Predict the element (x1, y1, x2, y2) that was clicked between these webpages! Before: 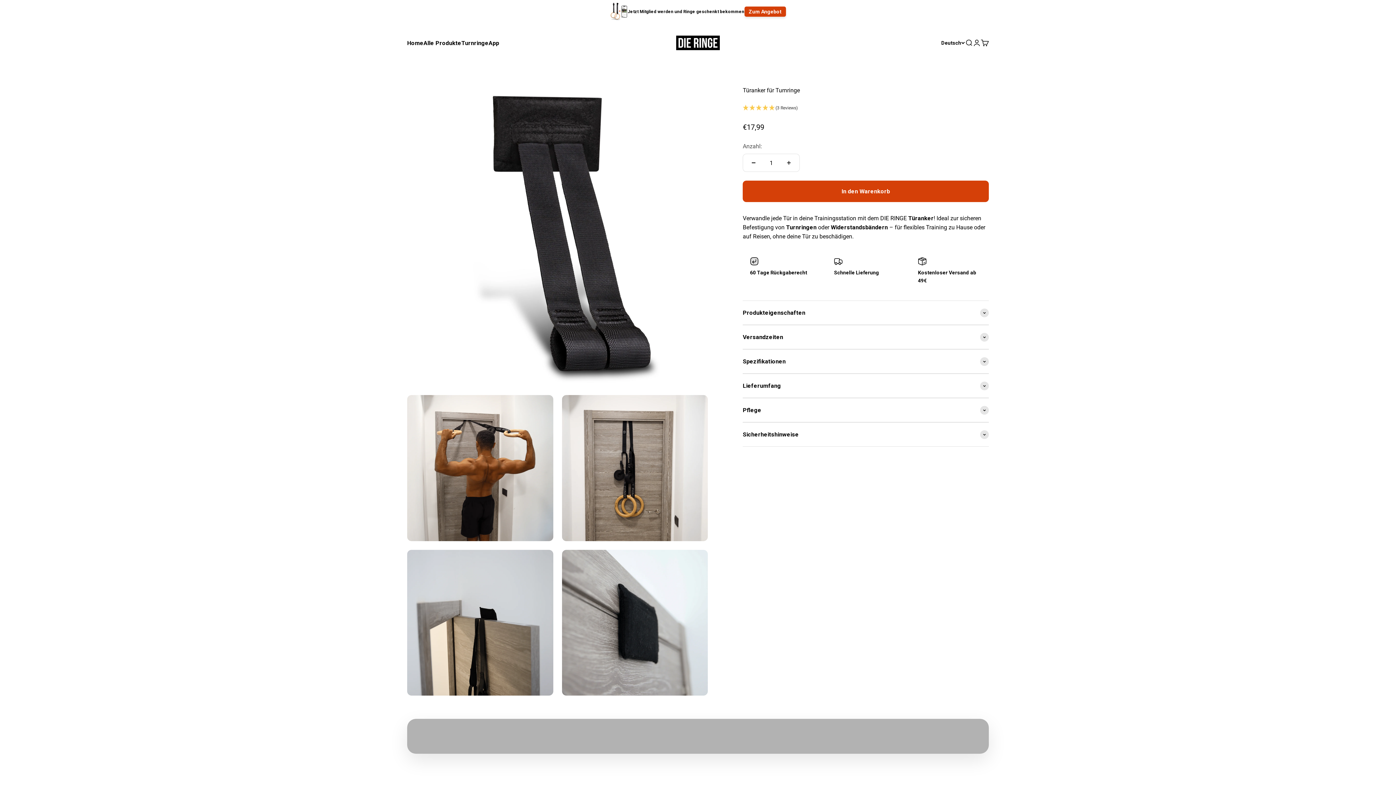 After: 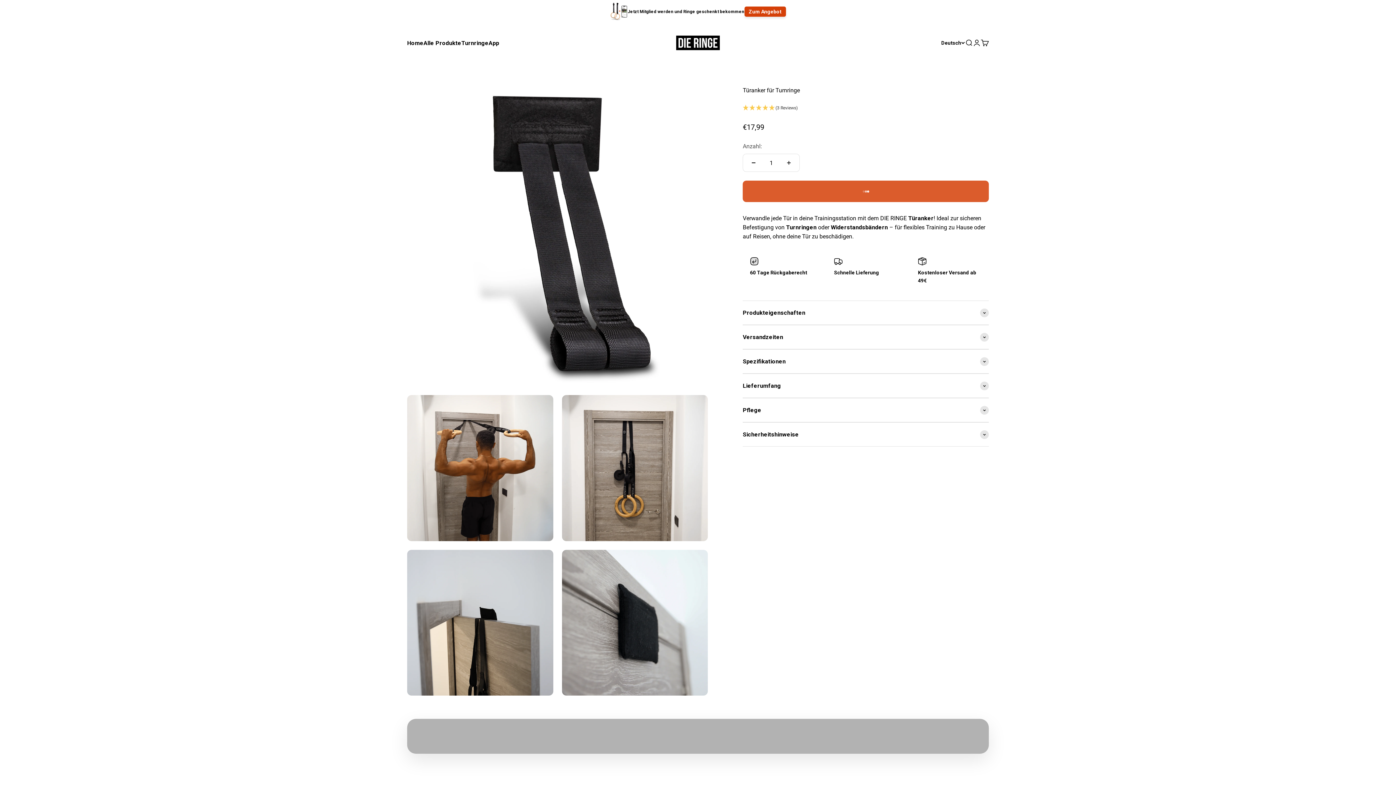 Action: label: In den Warenkorb bbox: (742, 180, 989, 202)